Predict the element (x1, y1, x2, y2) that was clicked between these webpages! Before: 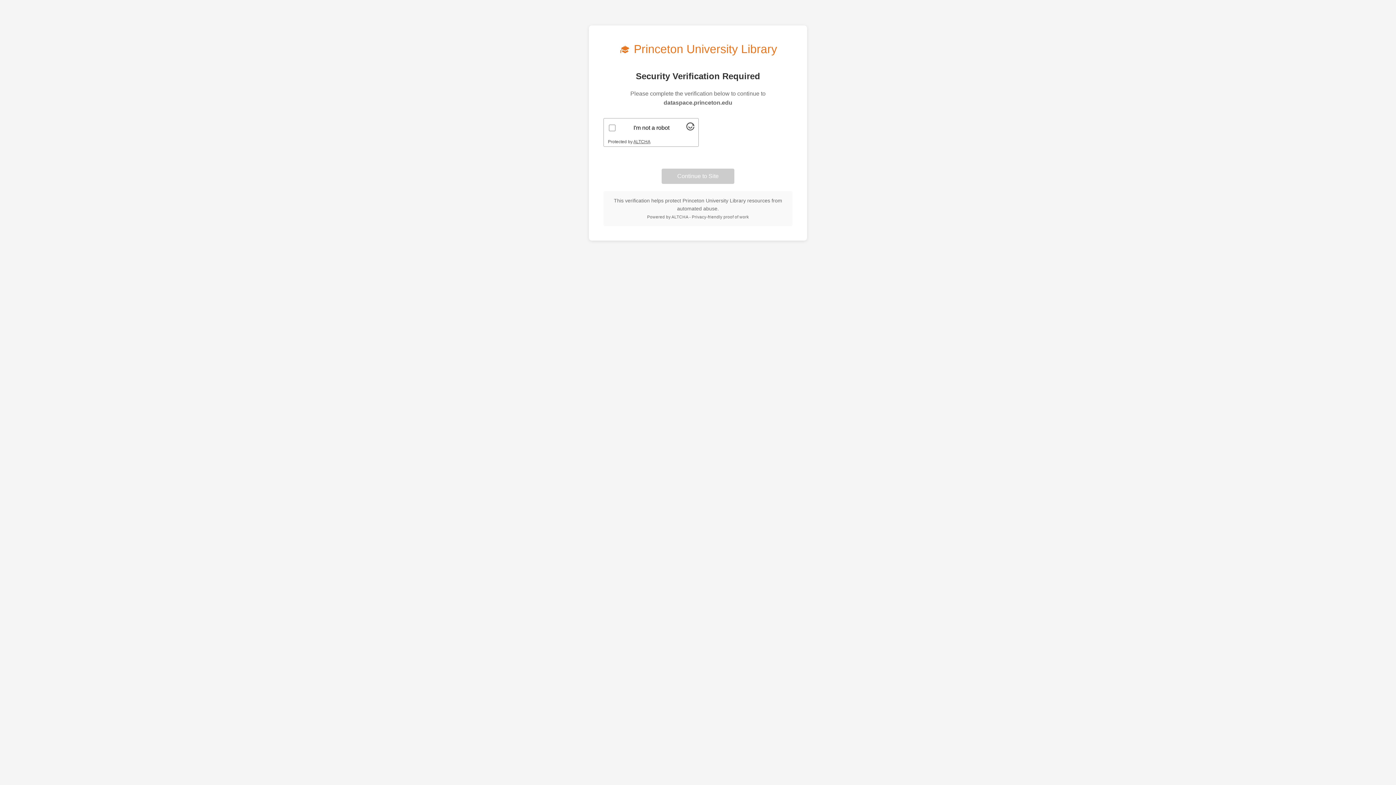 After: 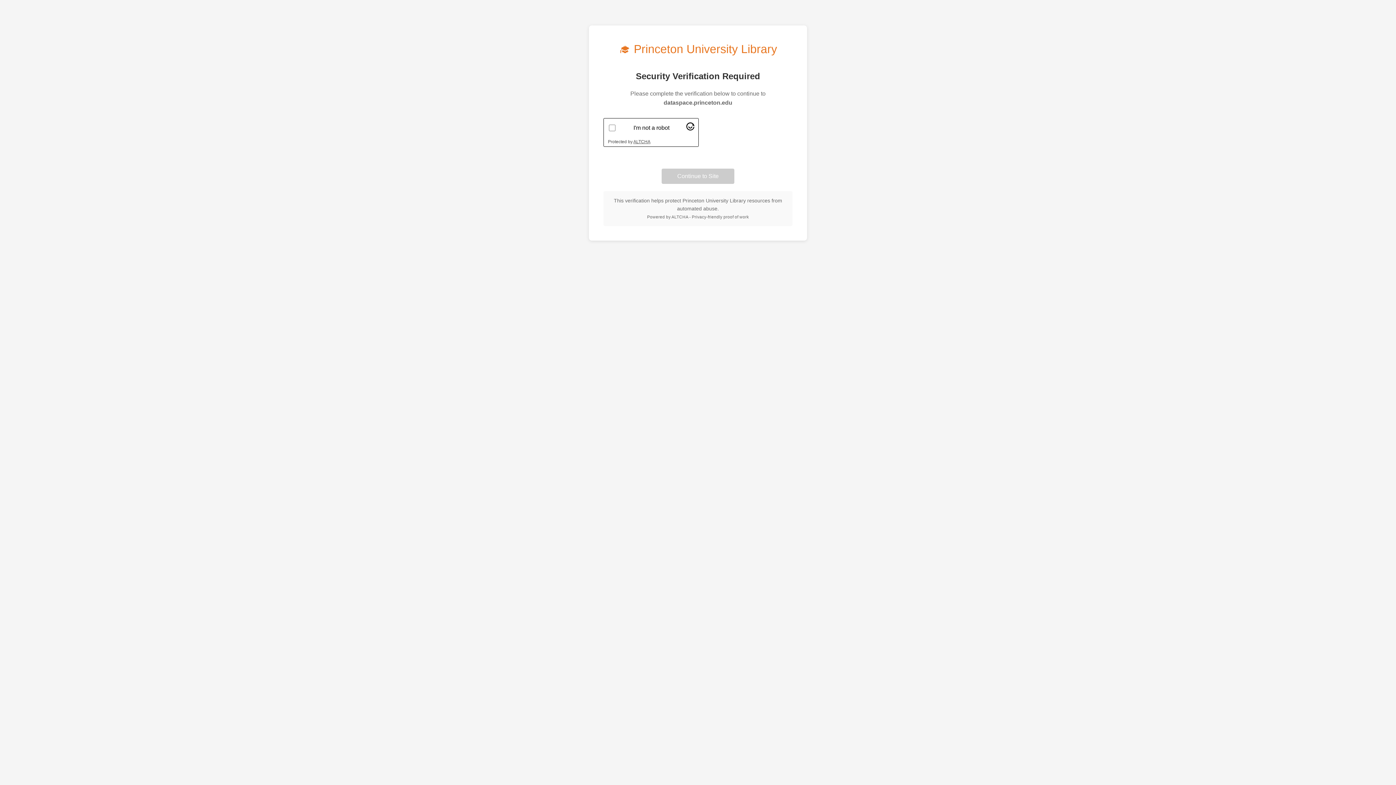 Action: label: Visit Altcha.org bbox: (686, 125, 694, 131)